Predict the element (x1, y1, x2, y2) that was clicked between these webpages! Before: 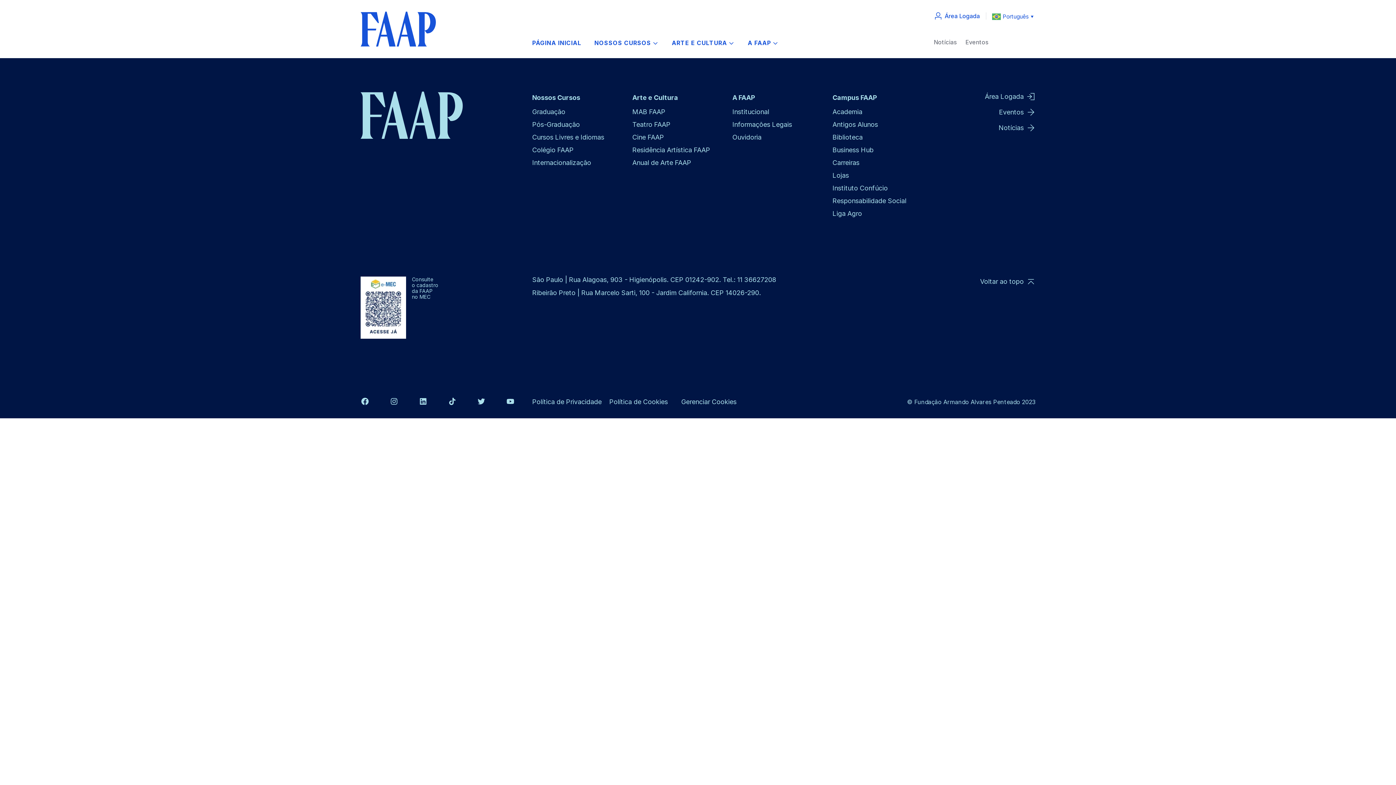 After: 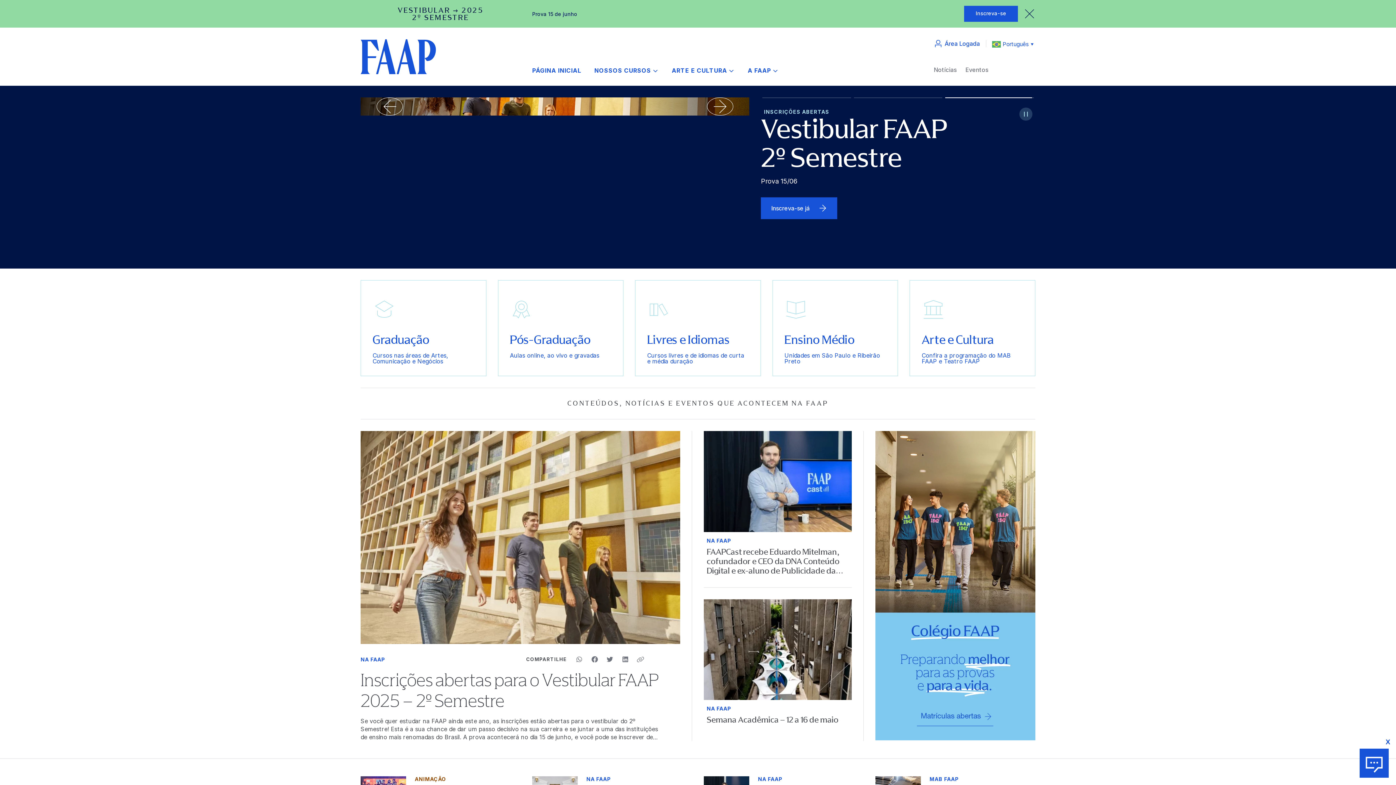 Action: label: PÁGINA INICIAL bbox: (532, 39, 581, 46)